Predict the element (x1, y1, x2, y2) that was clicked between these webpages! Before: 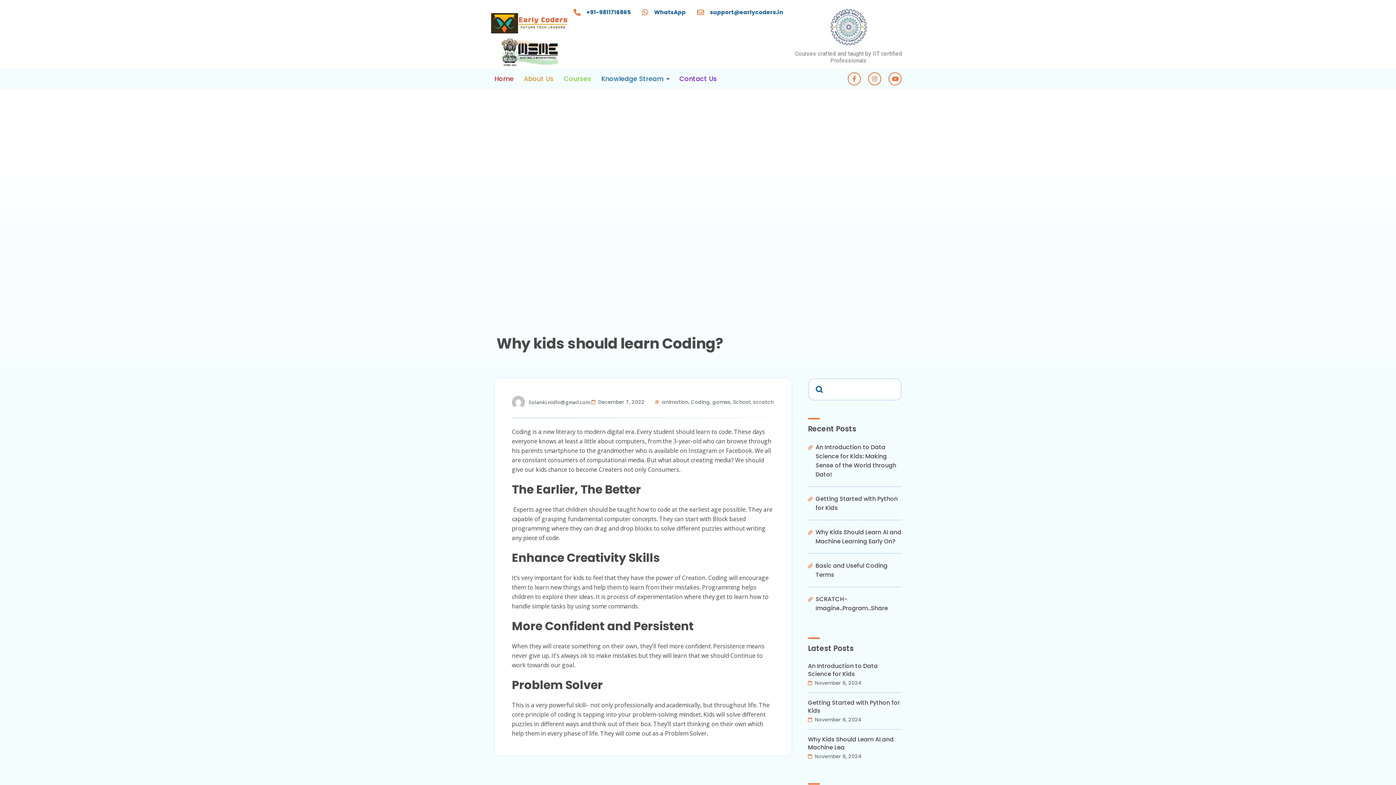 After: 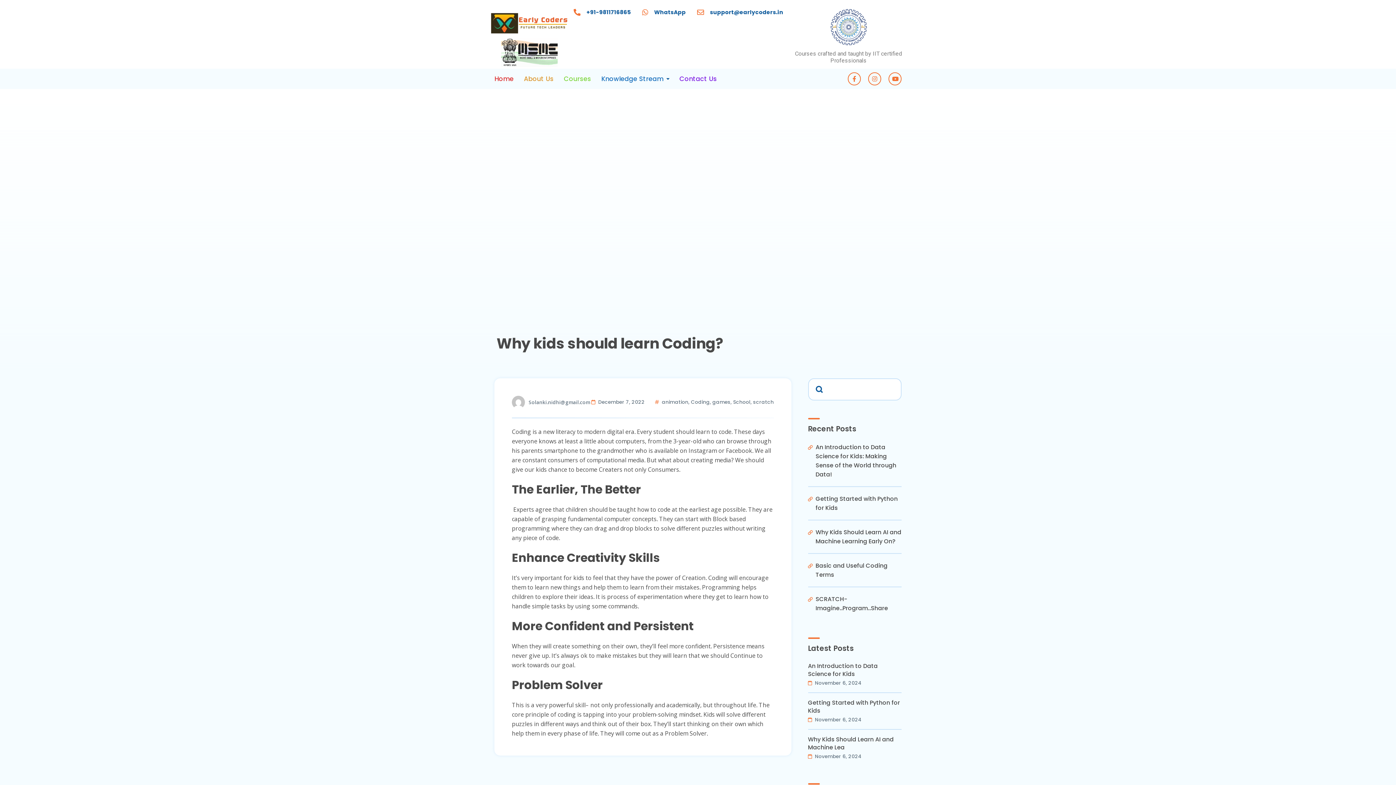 Action: bbox: (586, 8, 630, 16) label: +91-9811716865